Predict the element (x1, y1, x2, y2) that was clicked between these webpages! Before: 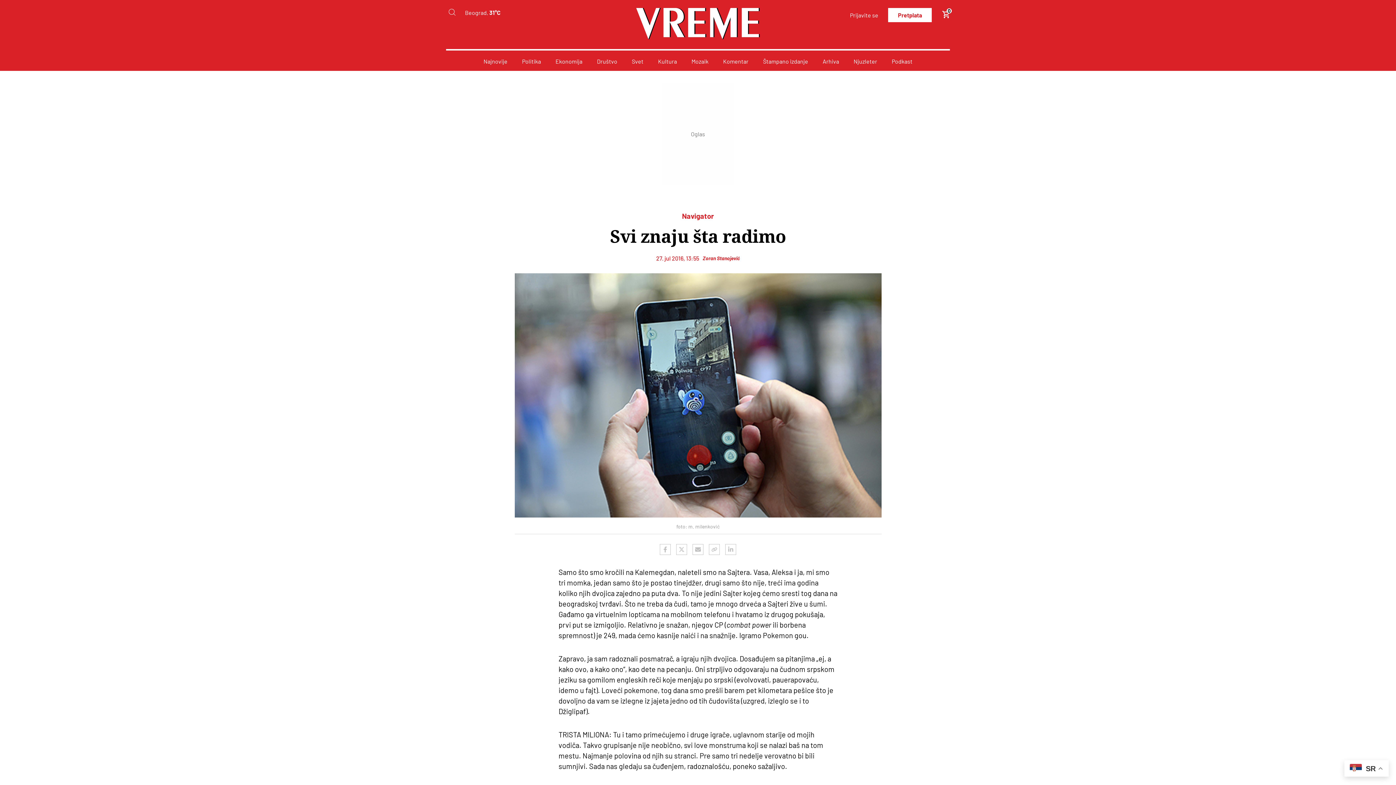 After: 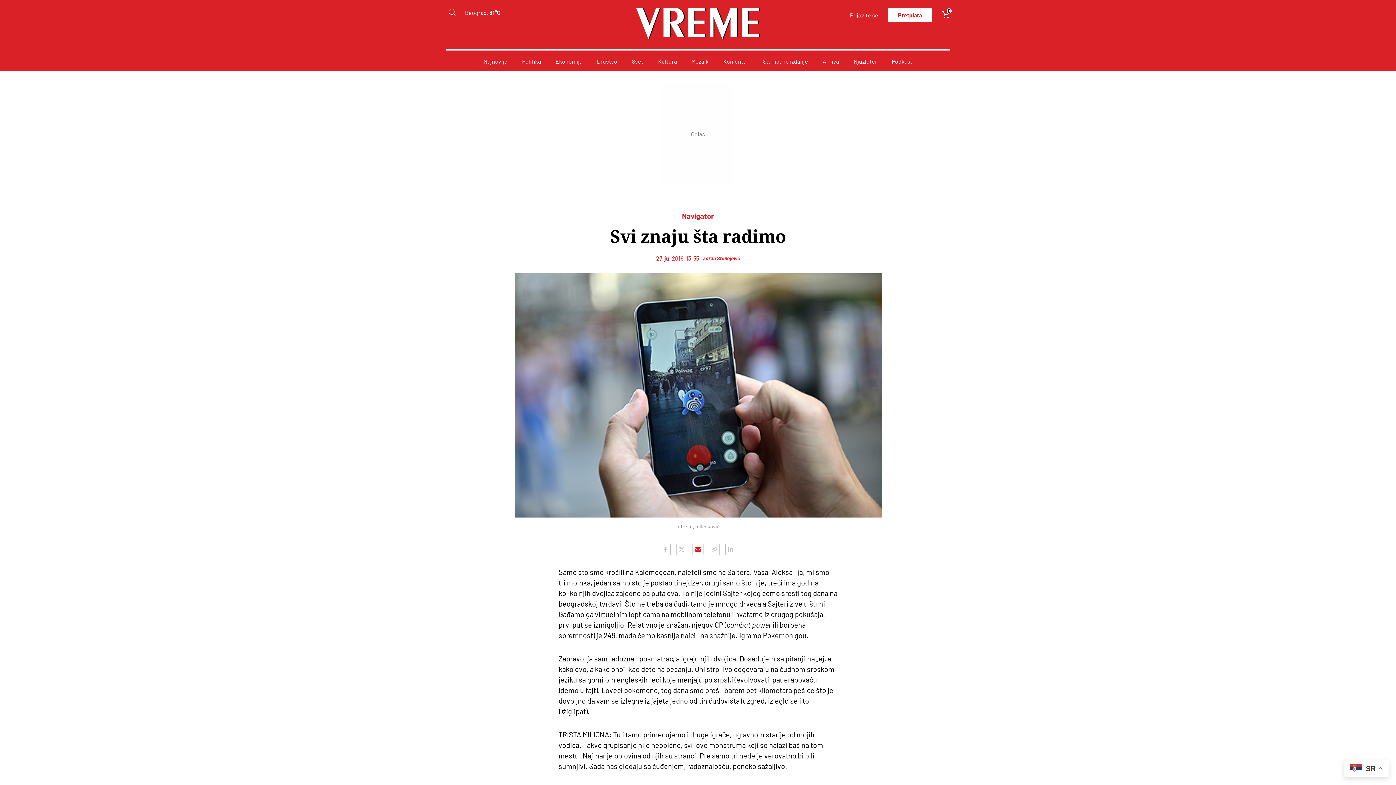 Action: label: Email share bbox: (692, 544, 703, 555)